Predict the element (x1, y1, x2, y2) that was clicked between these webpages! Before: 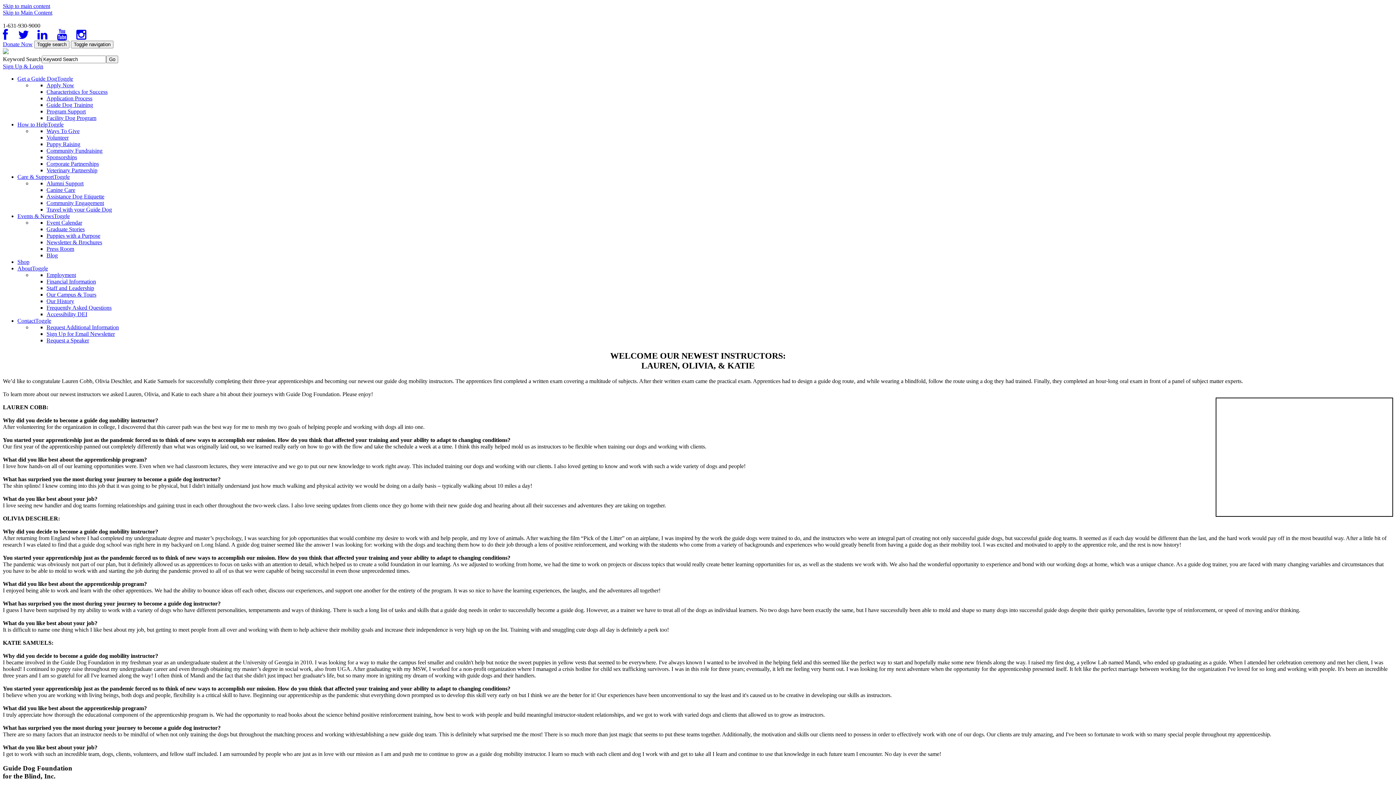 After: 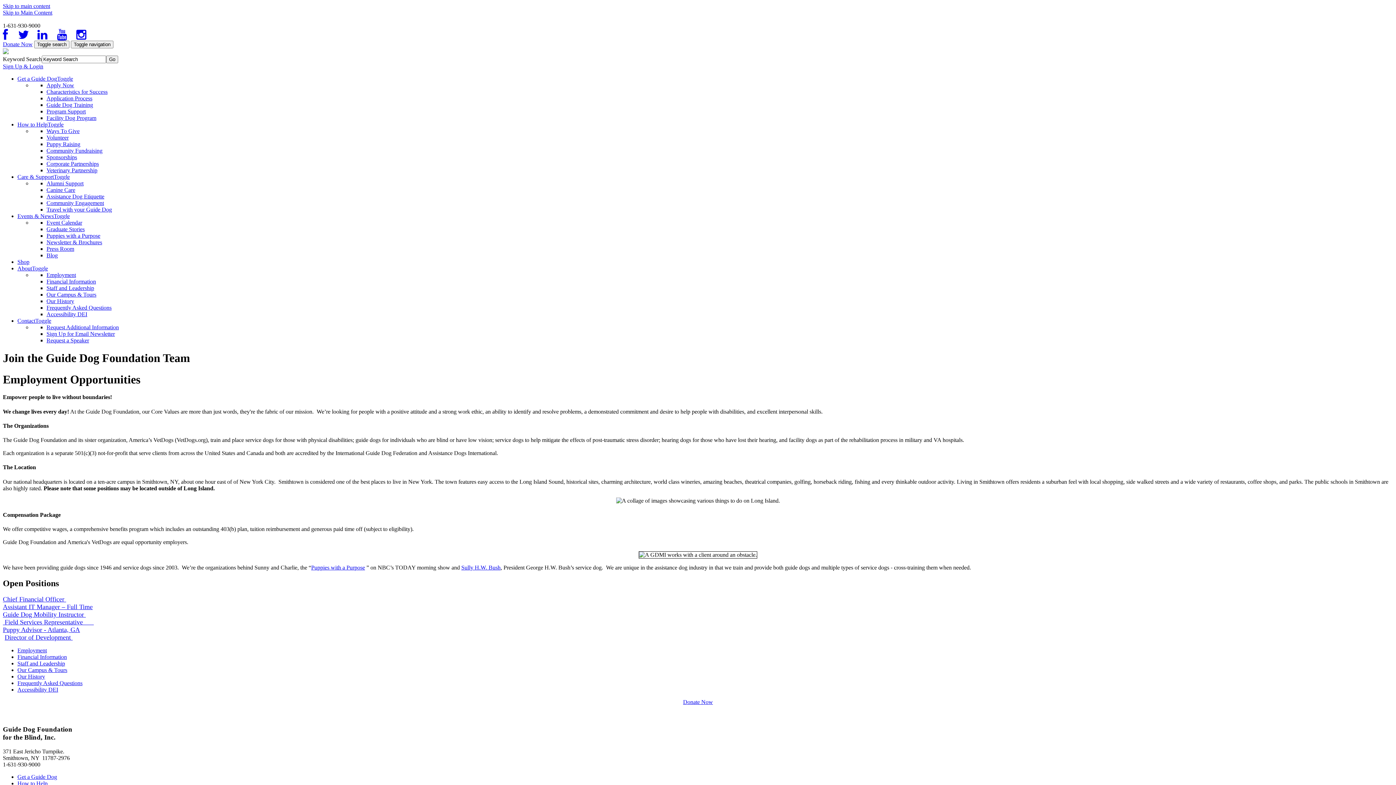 Action: label: Employment bbox: (46, 272, 76, 278)